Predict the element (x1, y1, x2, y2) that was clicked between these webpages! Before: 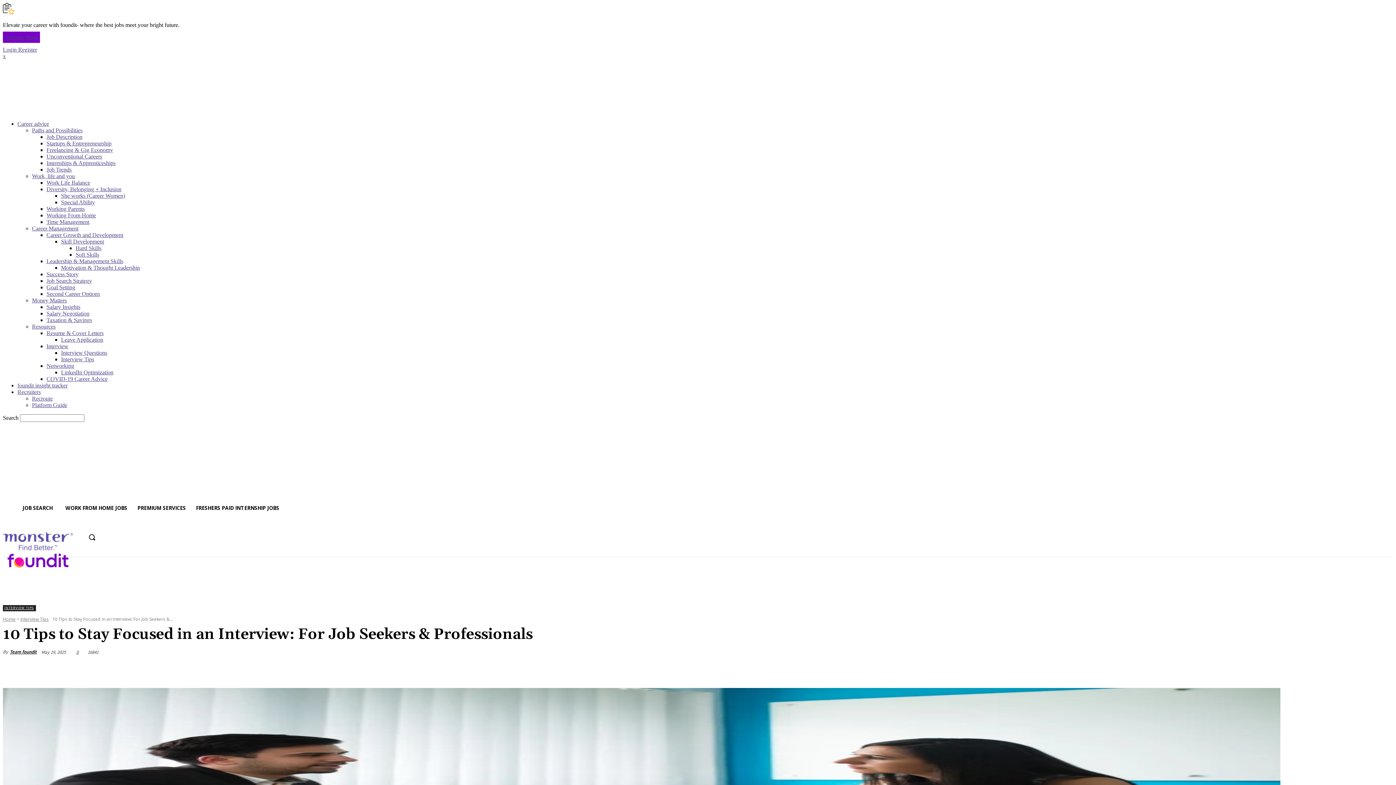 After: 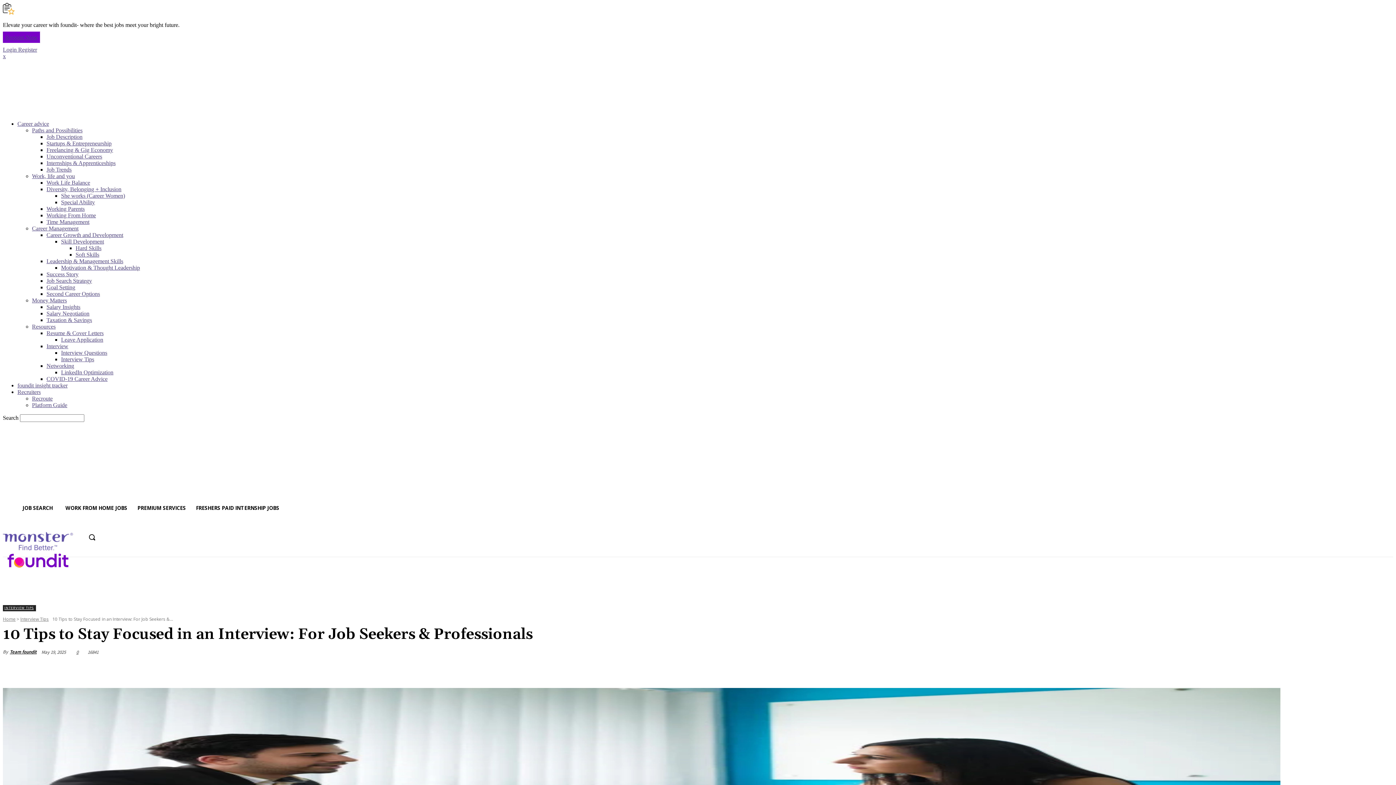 Action: label: 0 bbox: (74, 649, 78, 655)